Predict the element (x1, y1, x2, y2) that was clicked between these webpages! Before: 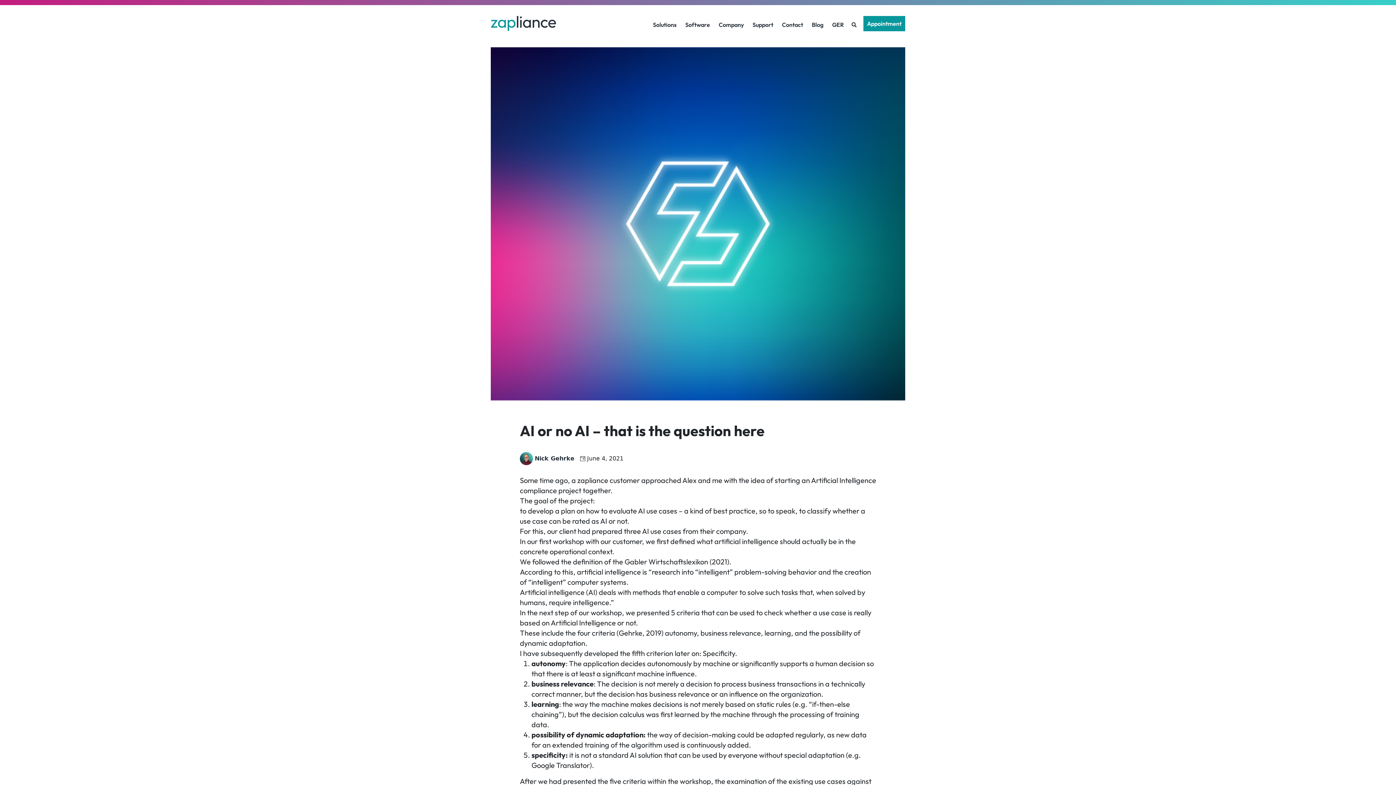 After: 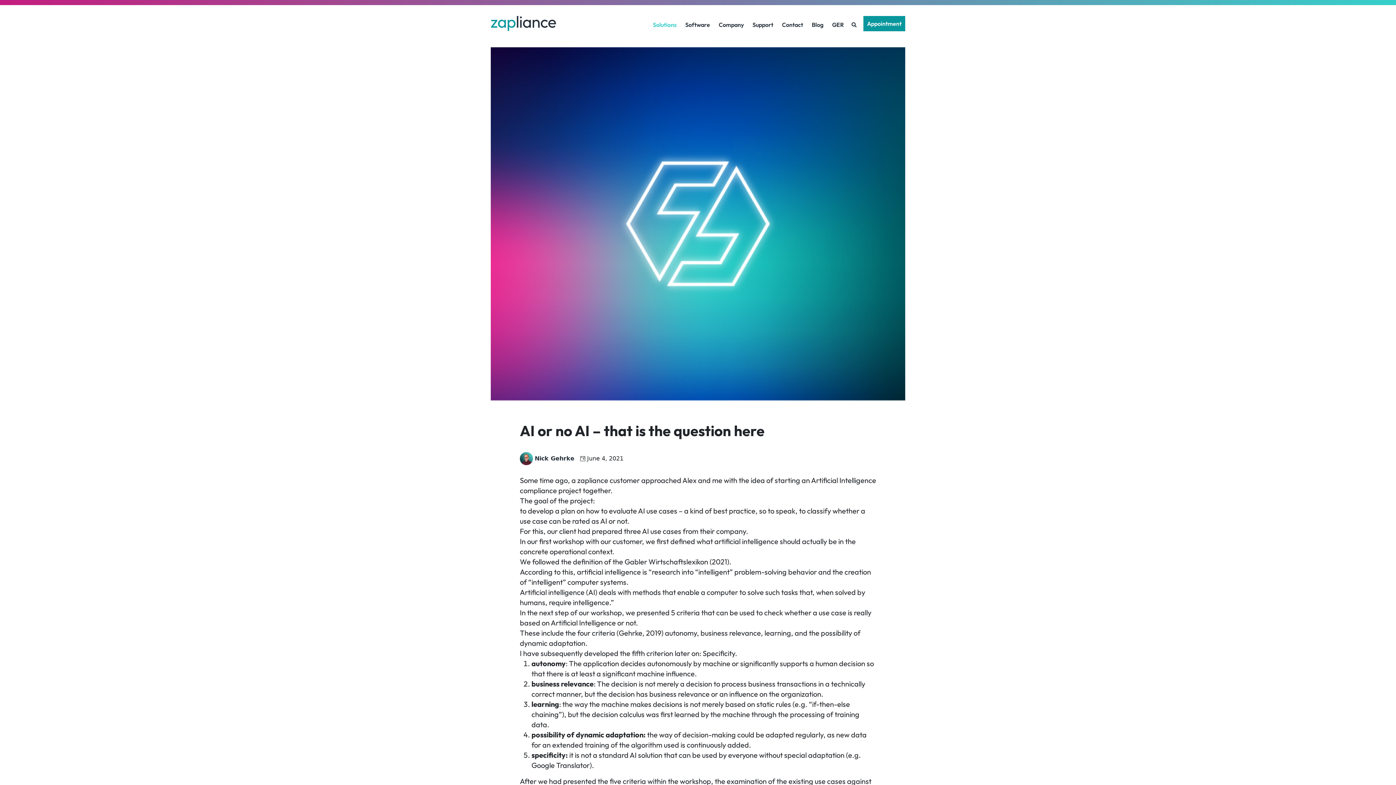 Action: bbox: (648, 16, 681, 33) label: Solutions